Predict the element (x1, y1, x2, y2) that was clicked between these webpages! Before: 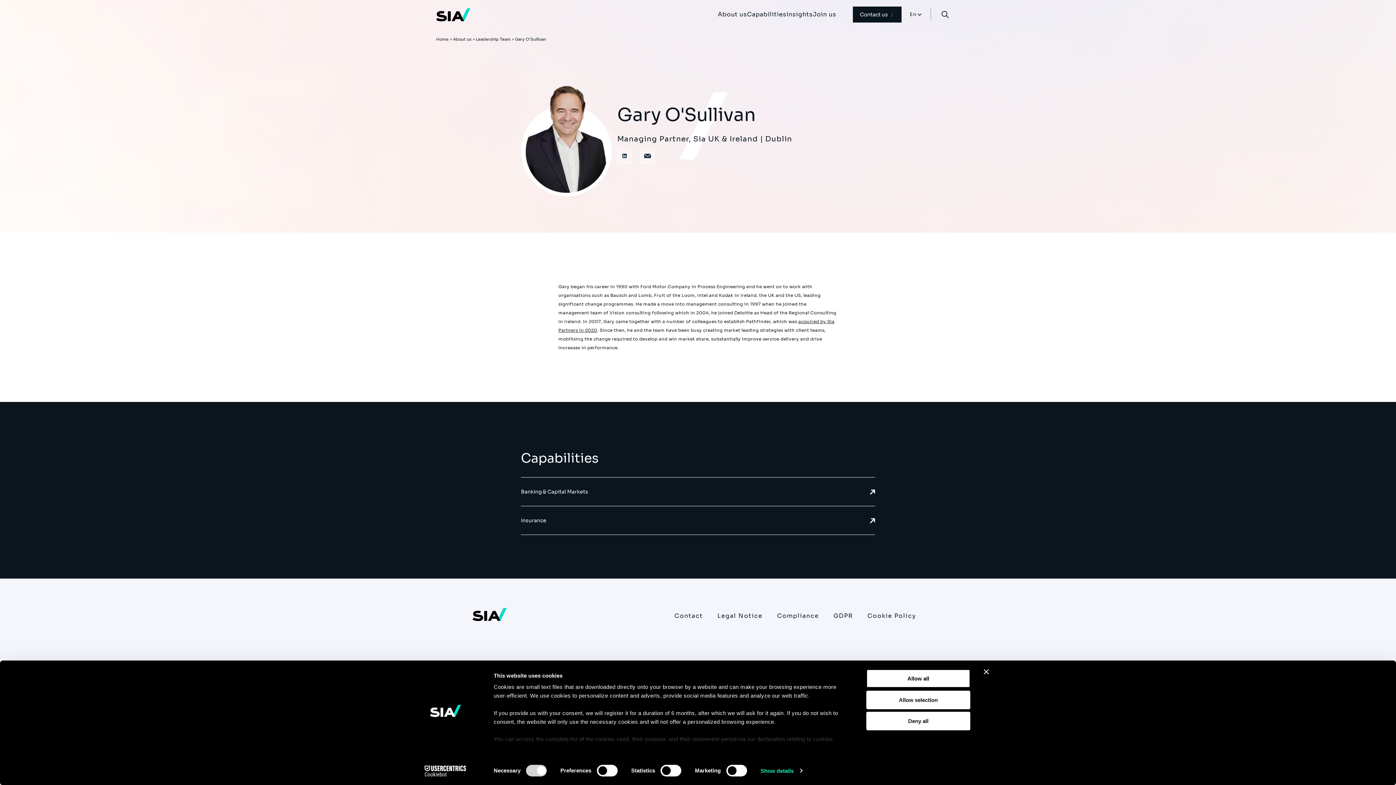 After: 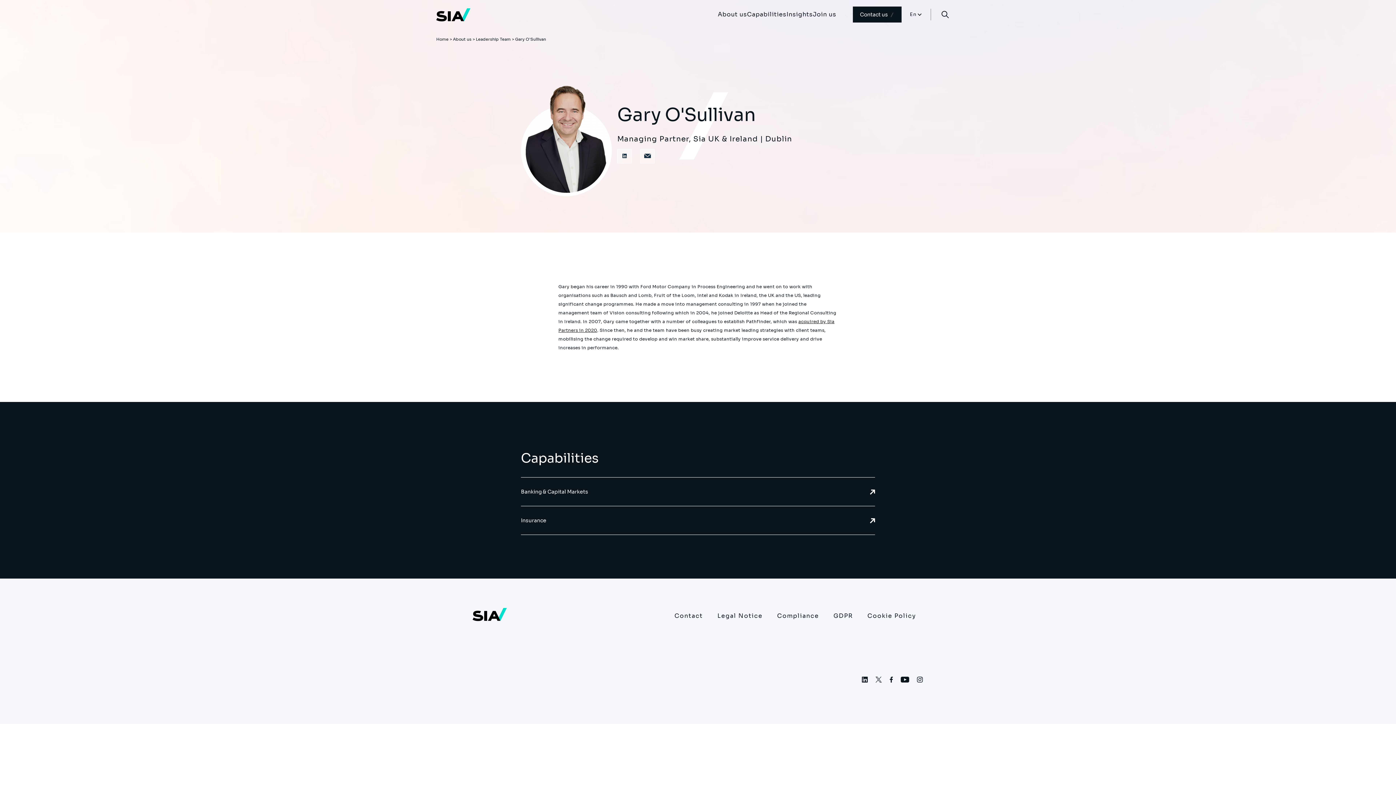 Action: bbox: (866, 690, 970, 709) label: Allow selection